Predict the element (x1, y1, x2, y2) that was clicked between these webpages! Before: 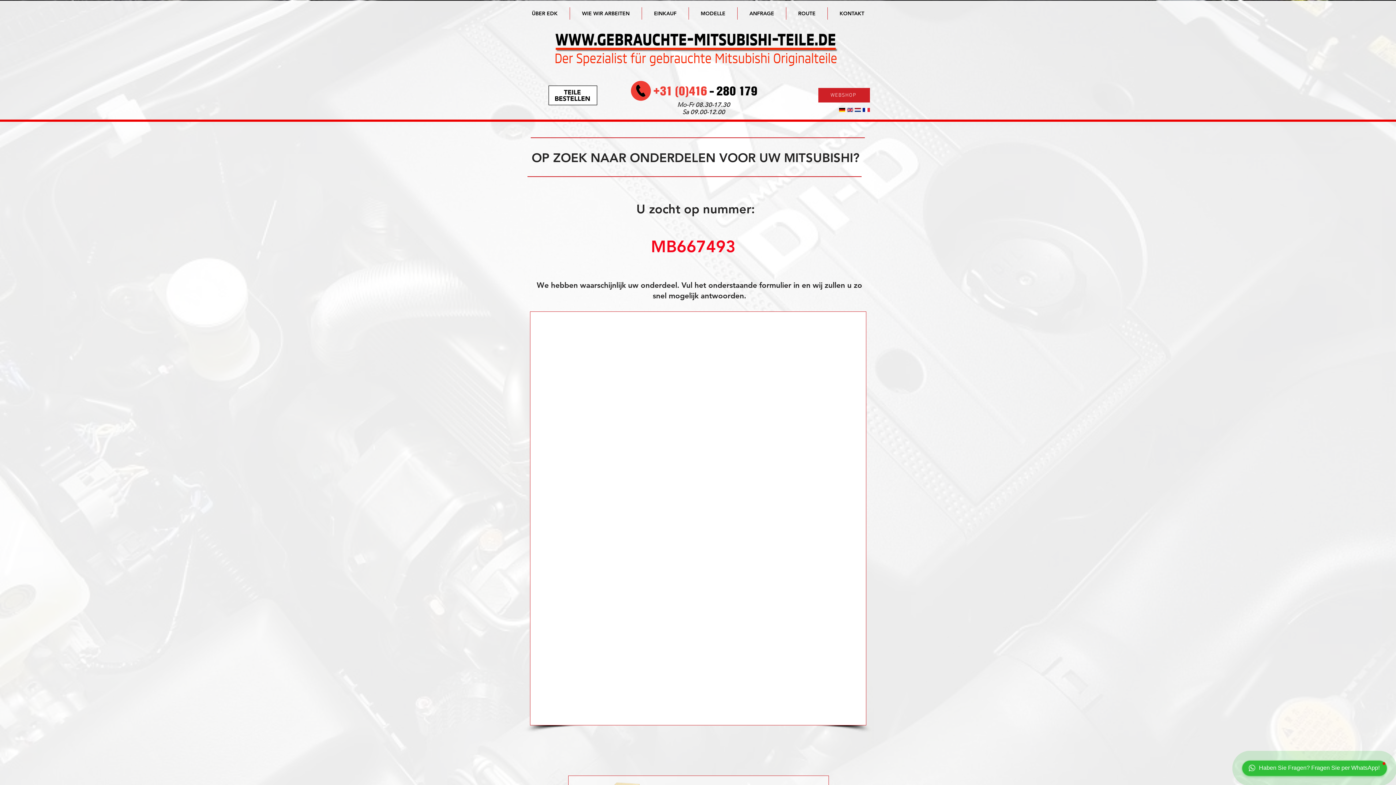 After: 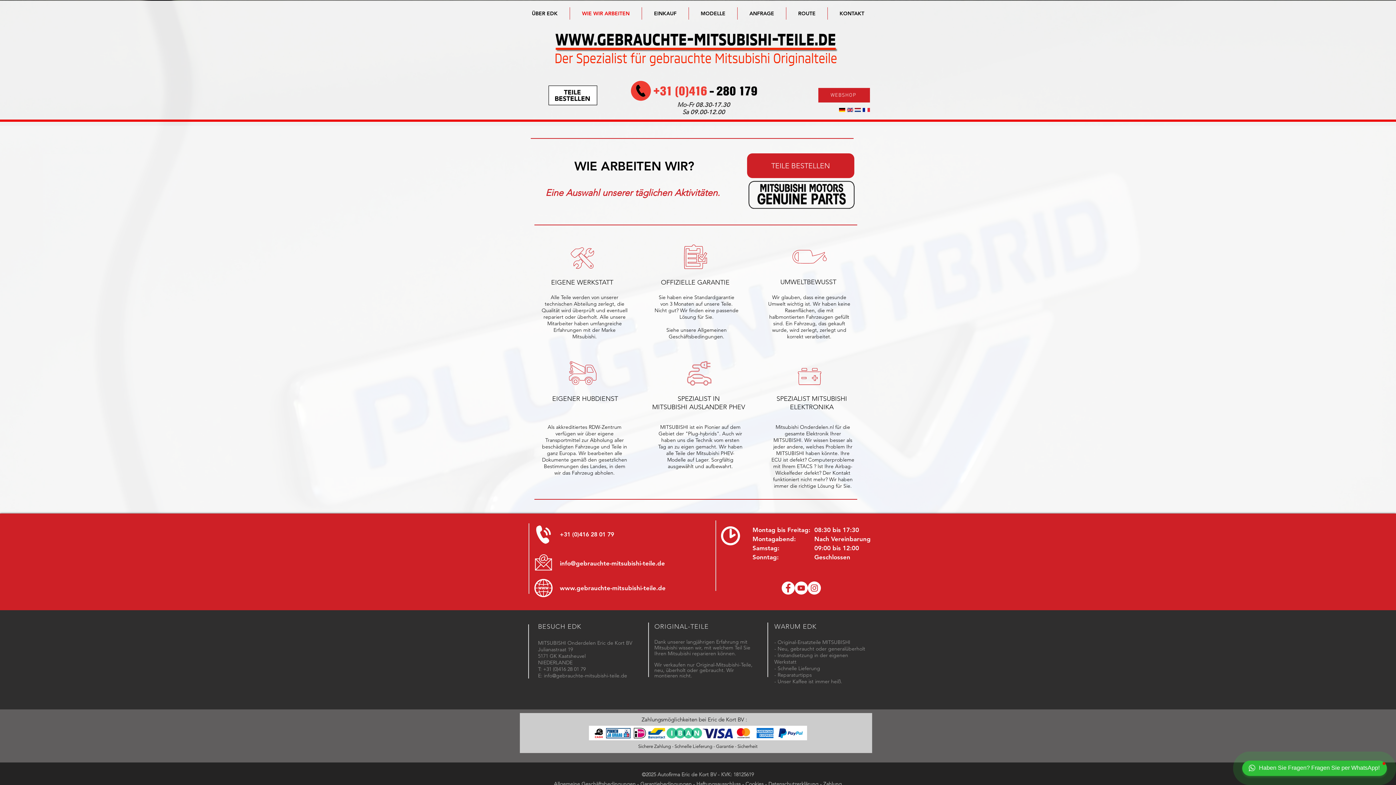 Action: bbox: (570, 7, 641, 19) label: WIE WIR ARBEITEN